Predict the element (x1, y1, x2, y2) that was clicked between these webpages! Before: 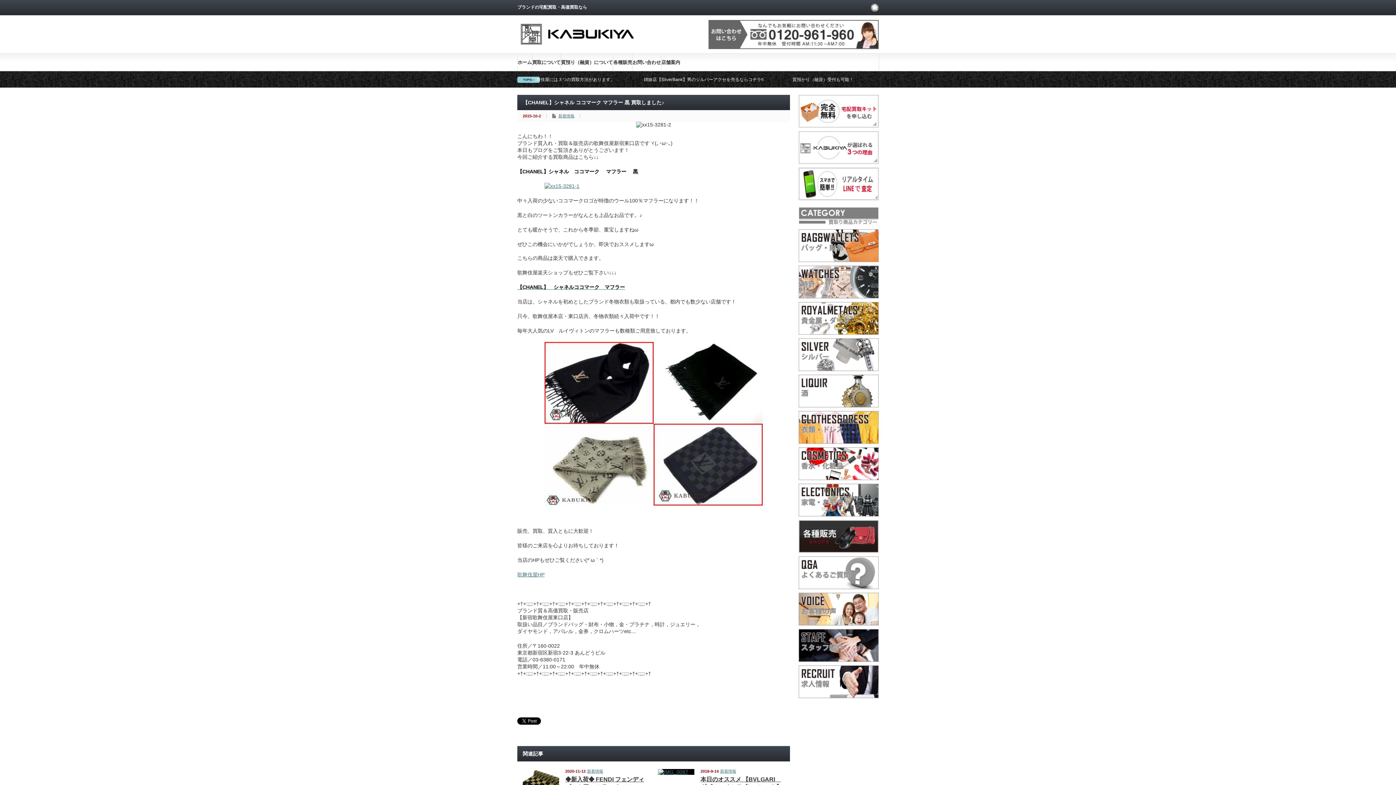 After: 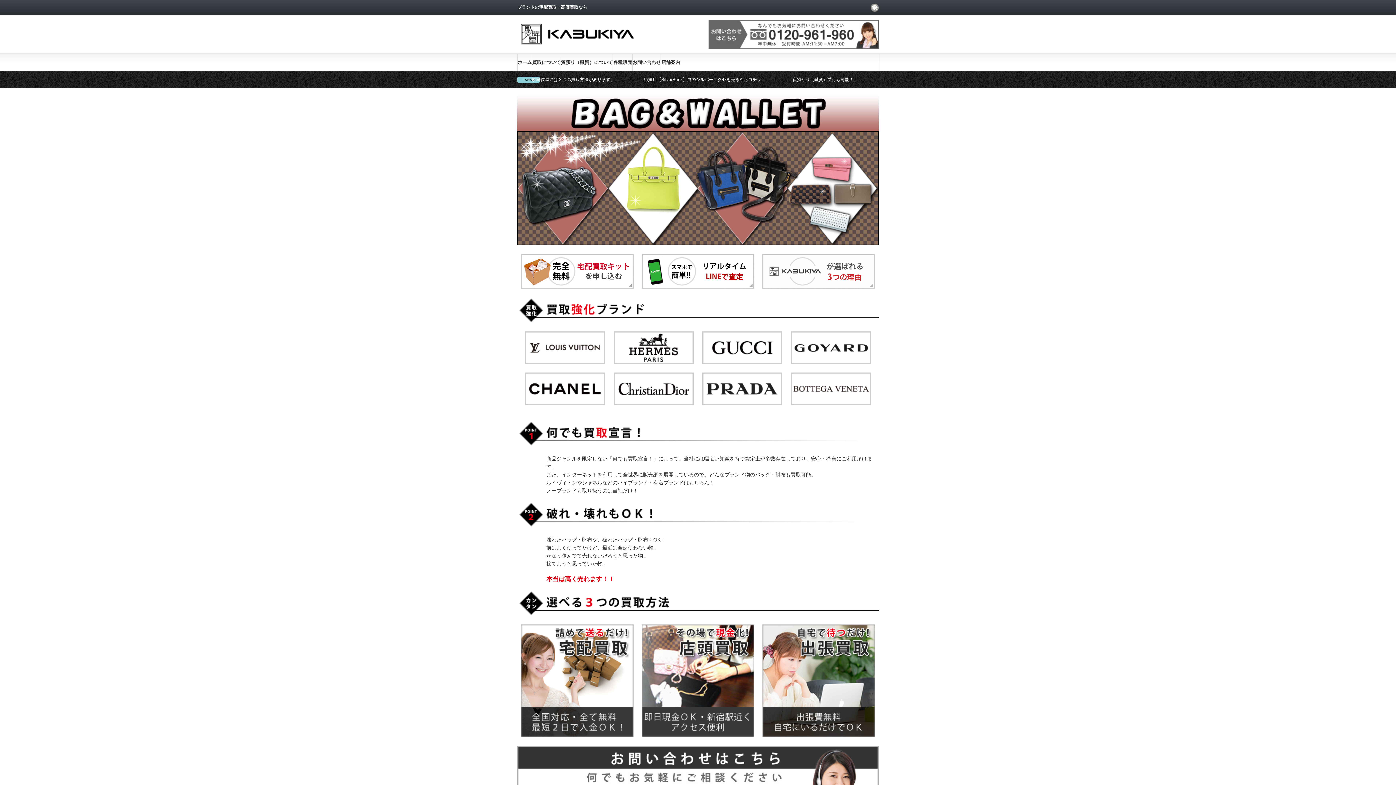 Action: bbox: (798, 229, 878, 262)